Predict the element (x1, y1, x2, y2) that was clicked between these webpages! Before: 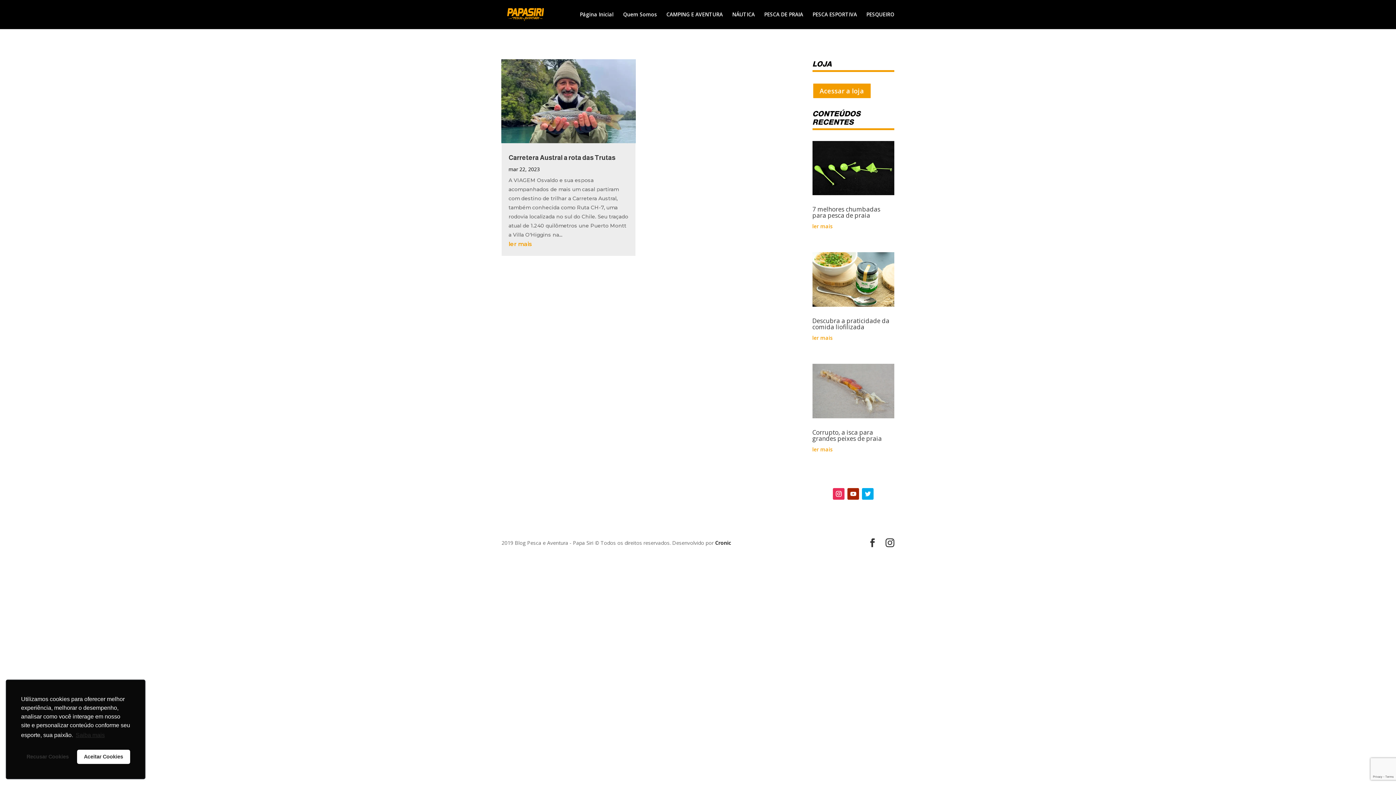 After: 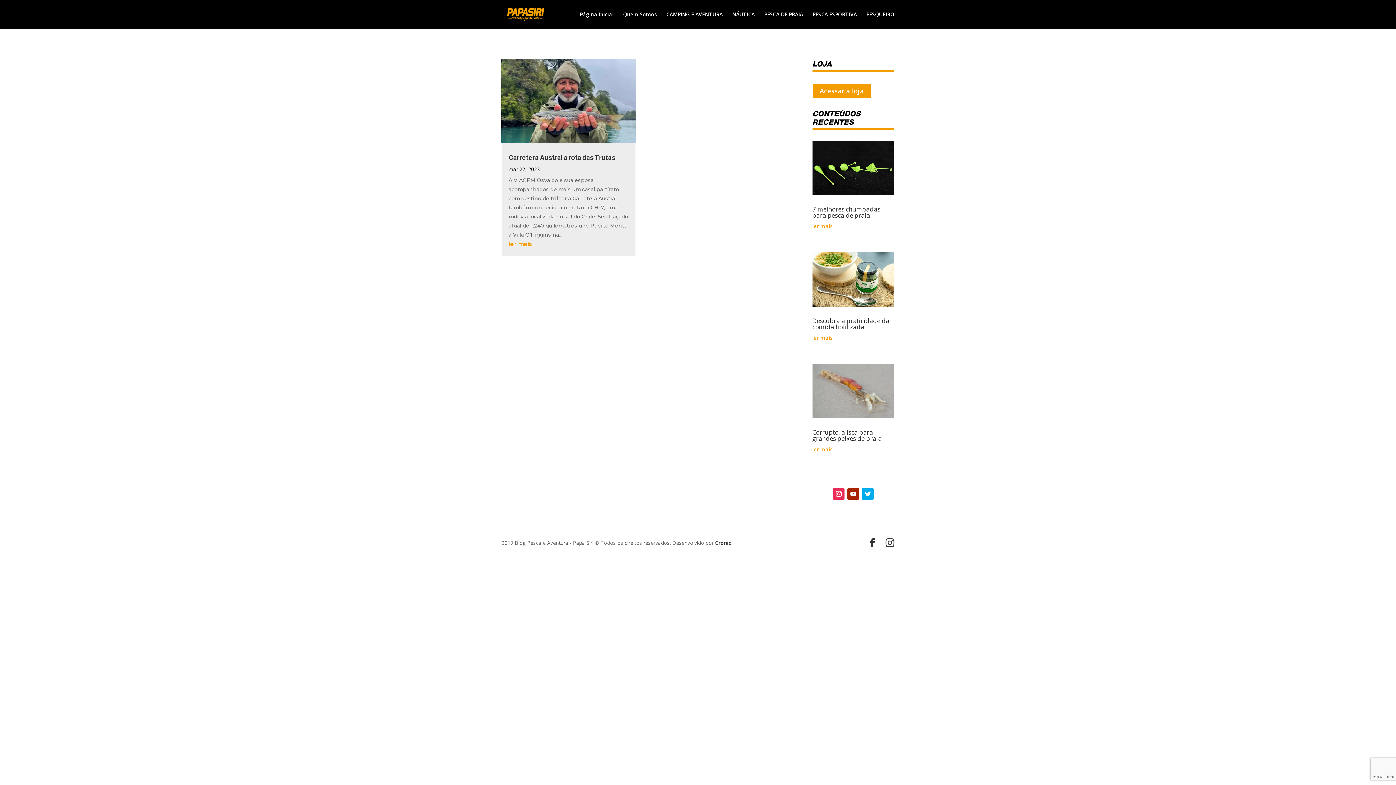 Action: bbox: (76, 750, 130, 764) label: allow cookies